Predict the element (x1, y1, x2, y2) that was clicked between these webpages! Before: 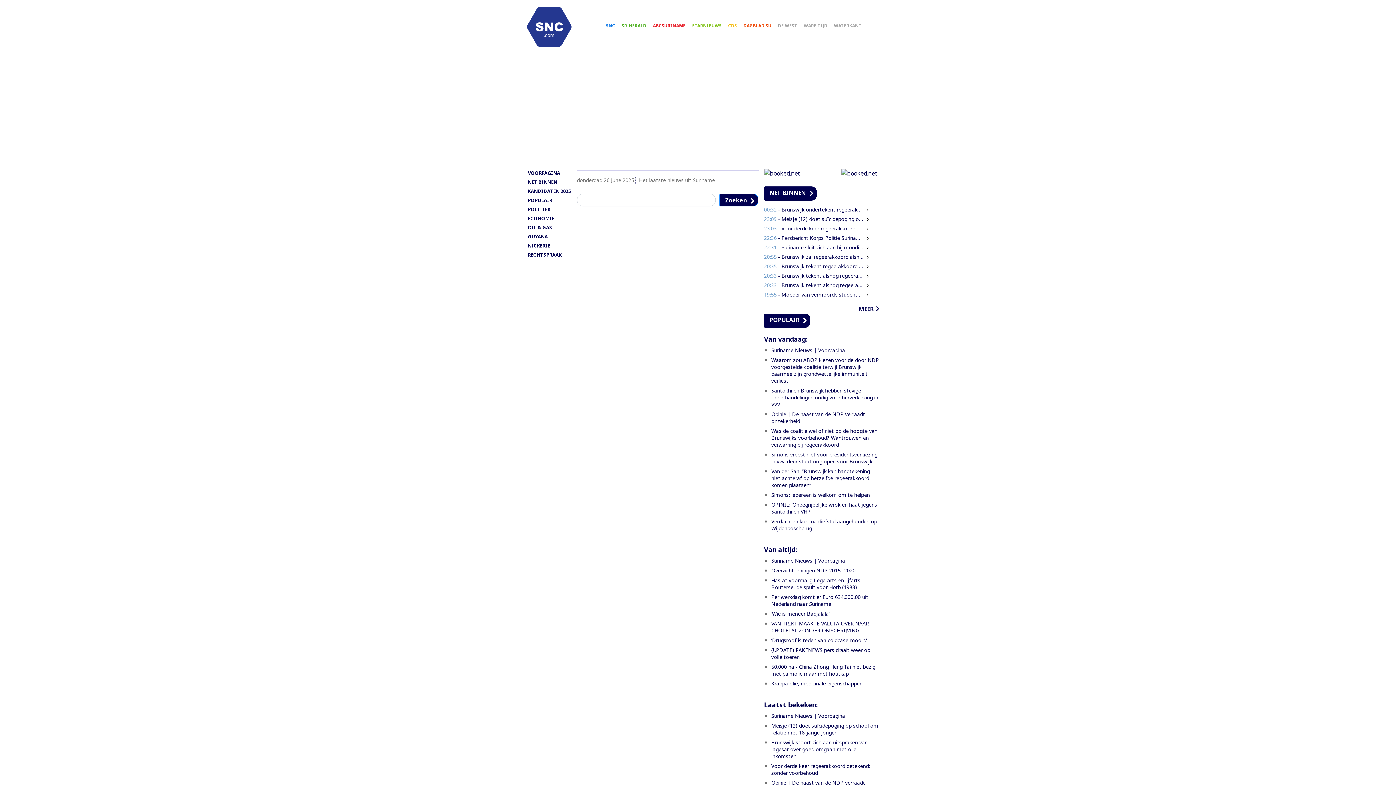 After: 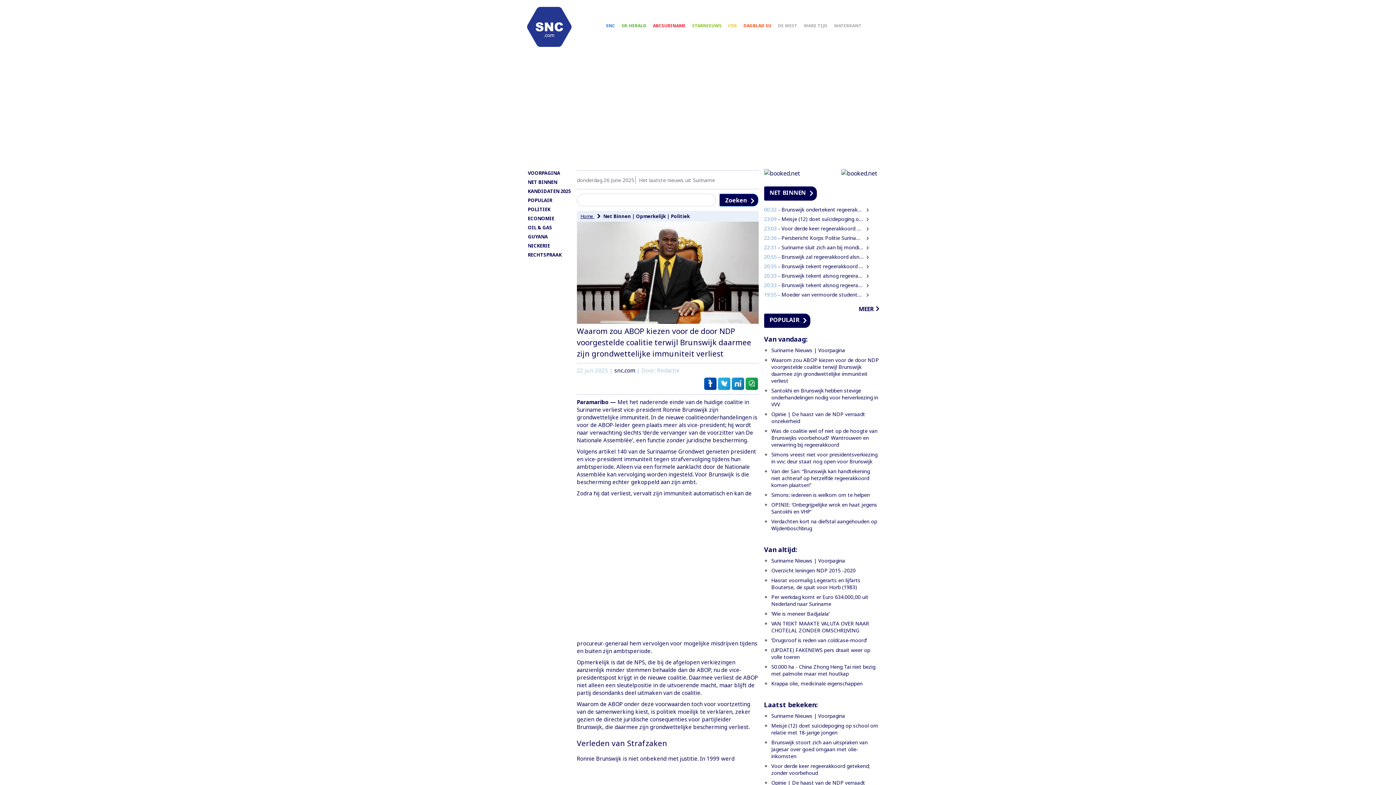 Action: label: Waarom zou ABOP kiezen voor de door NDP voorgestelde coalitie terwijl Brunswijk daarmee zijn grondwettelijke immuniteit verliest bbox: (771, 356, 879, 384)